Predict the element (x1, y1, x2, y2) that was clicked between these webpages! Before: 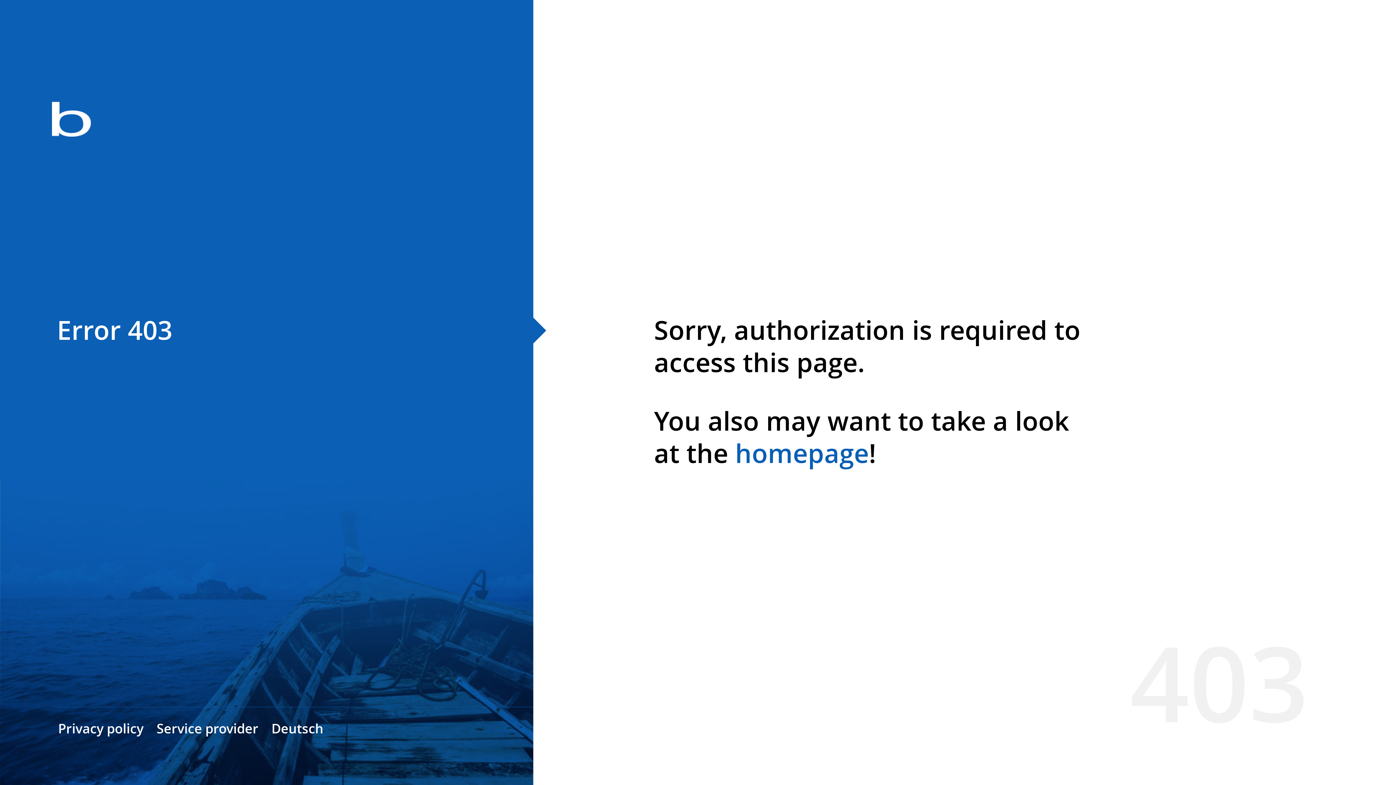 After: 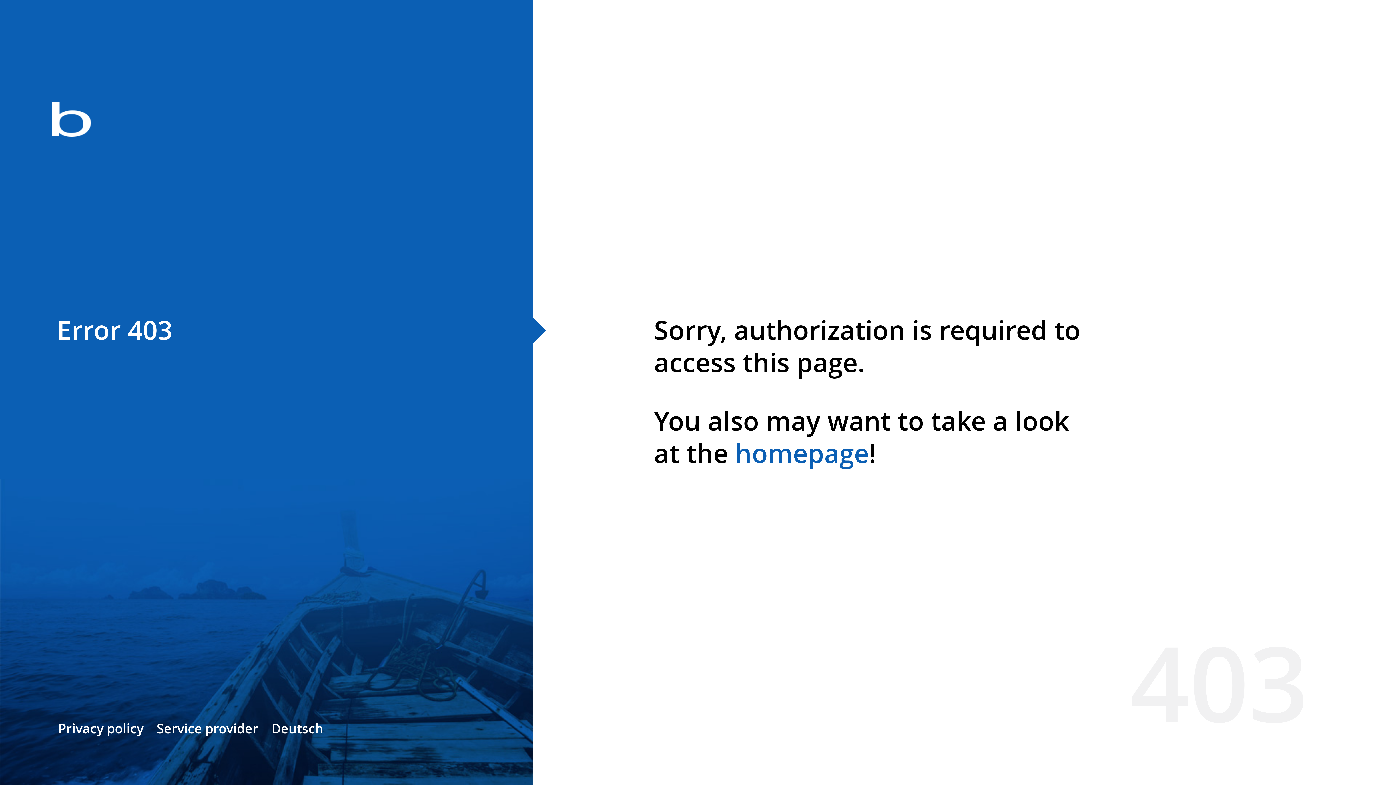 Action: bbox: (735, 435, 869, 471) label: homepage